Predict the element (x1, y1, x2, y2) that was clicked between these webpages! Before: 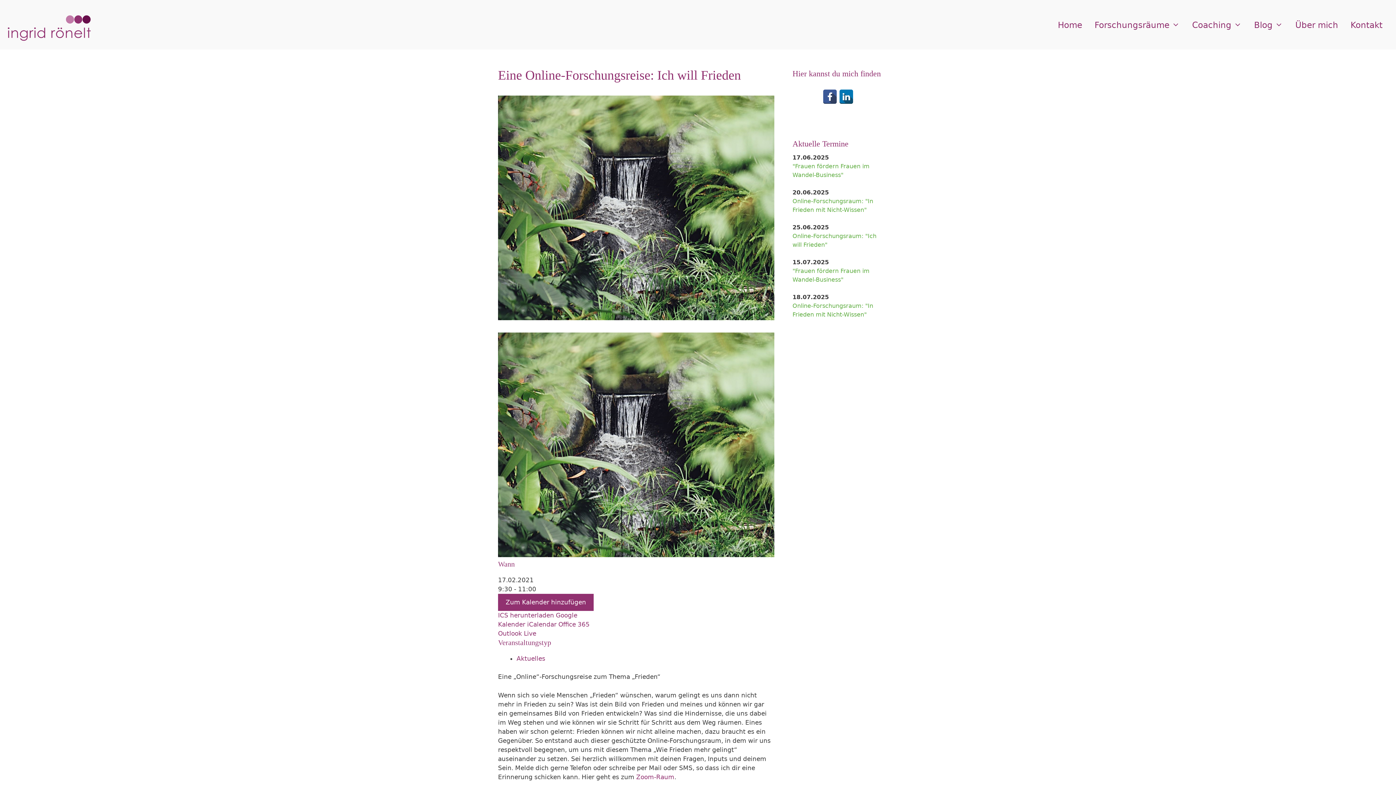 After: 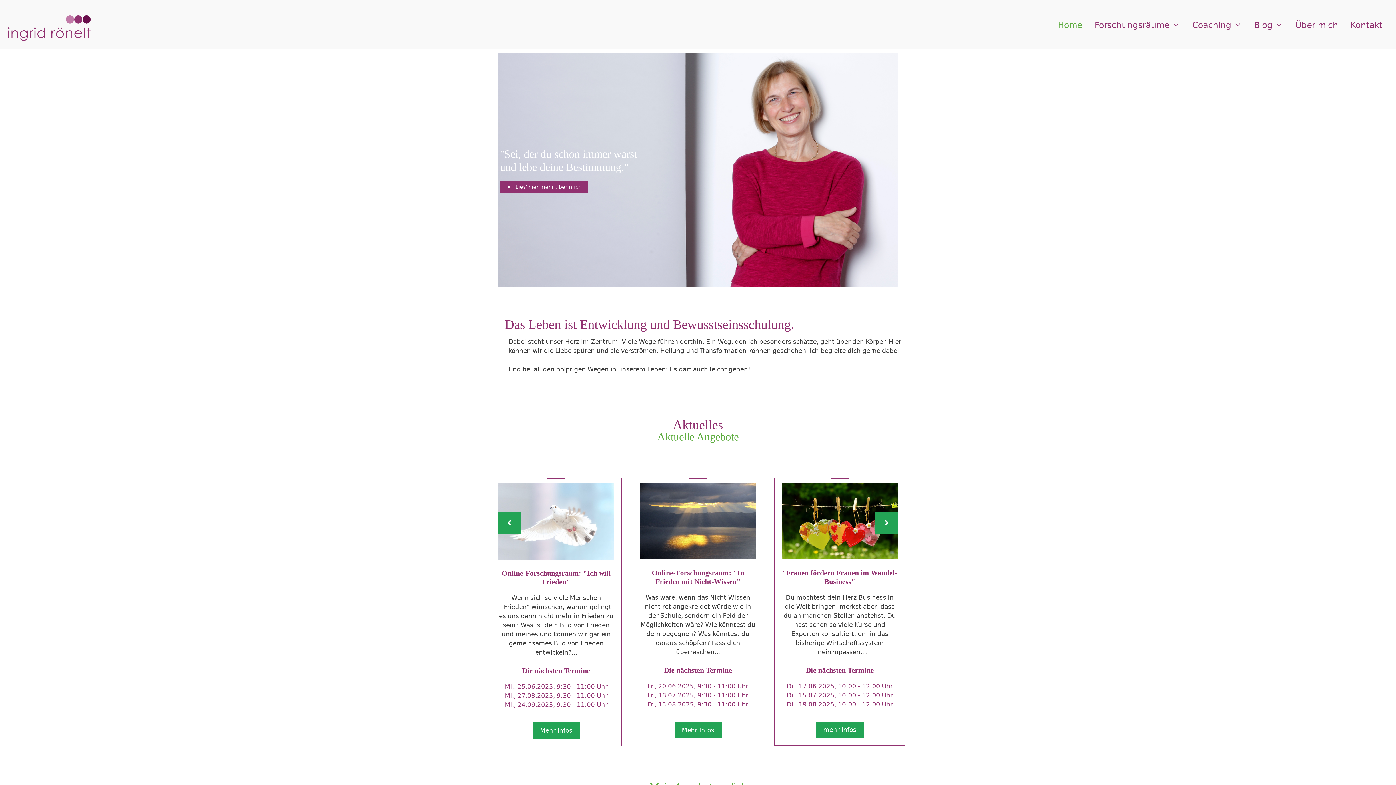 Action: bbox: (1051, 14, 1088, 35) label: Home